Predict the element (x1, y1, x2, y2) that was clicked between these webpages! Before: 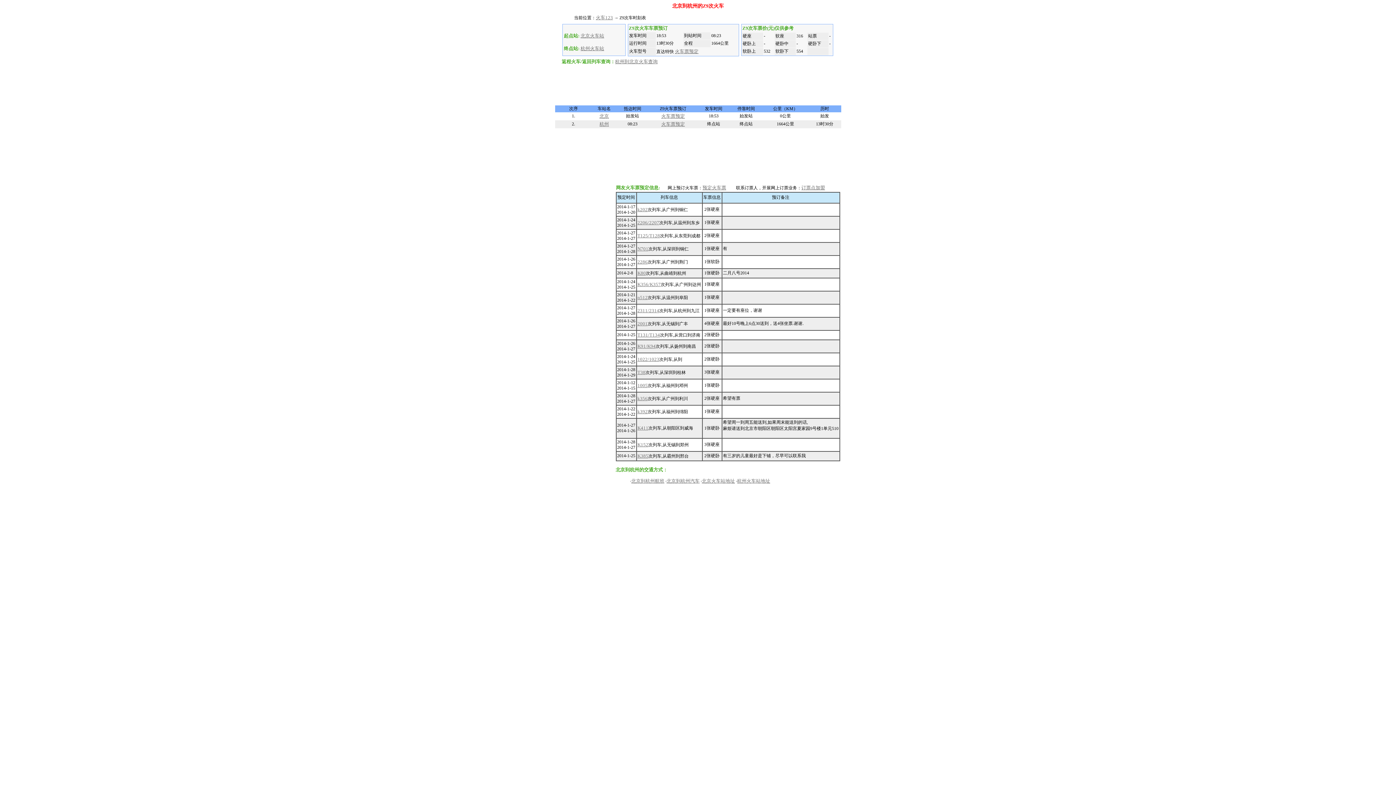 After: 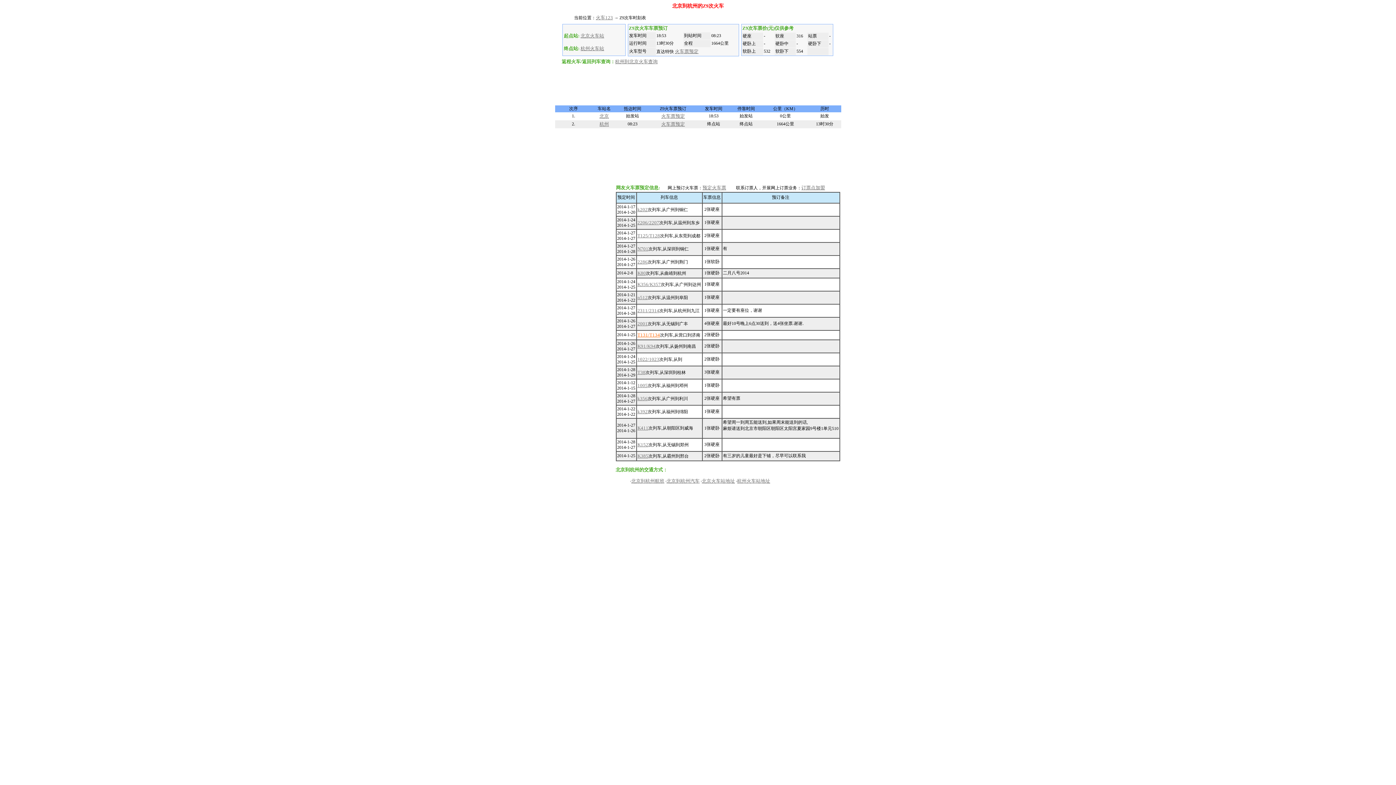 Action: bbox: (637, 332, 660, 337) label: T131/T134